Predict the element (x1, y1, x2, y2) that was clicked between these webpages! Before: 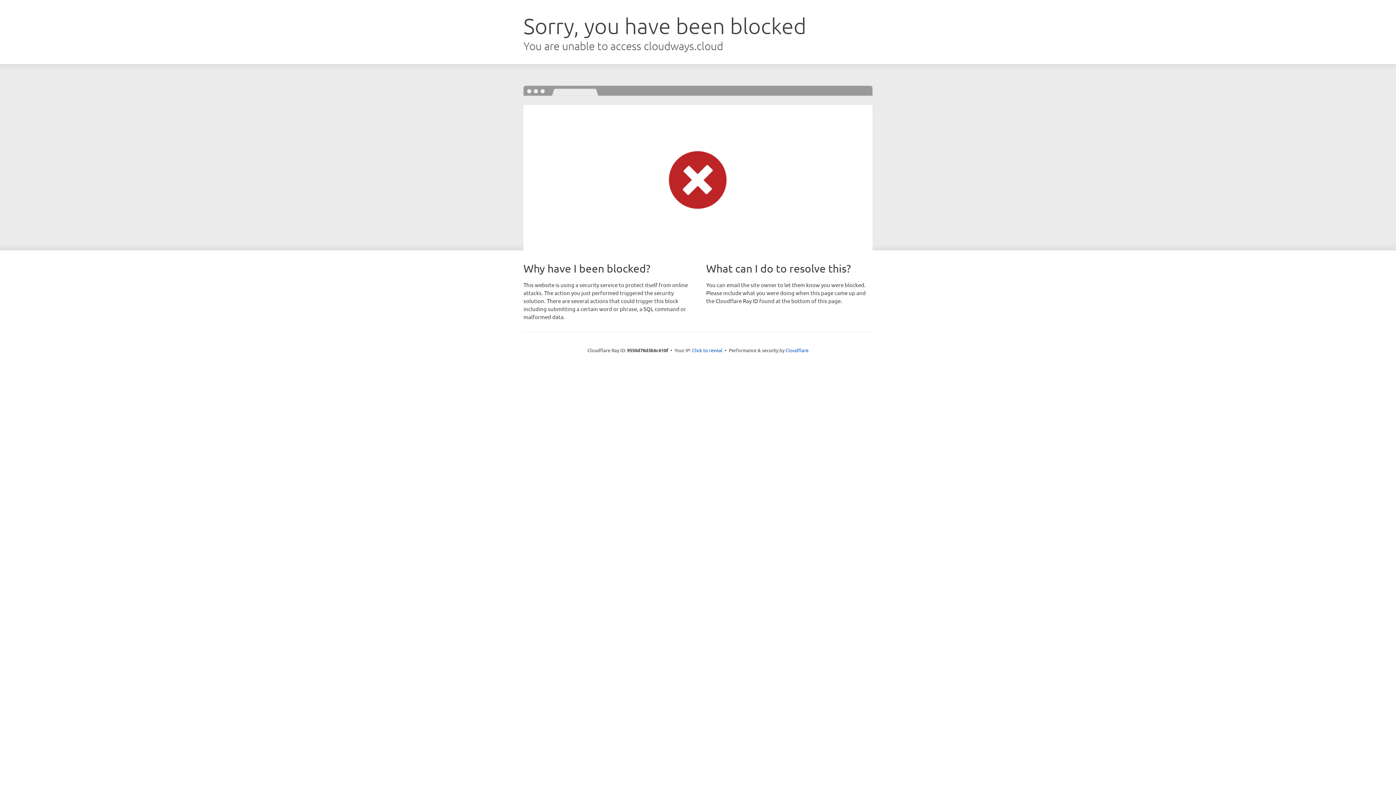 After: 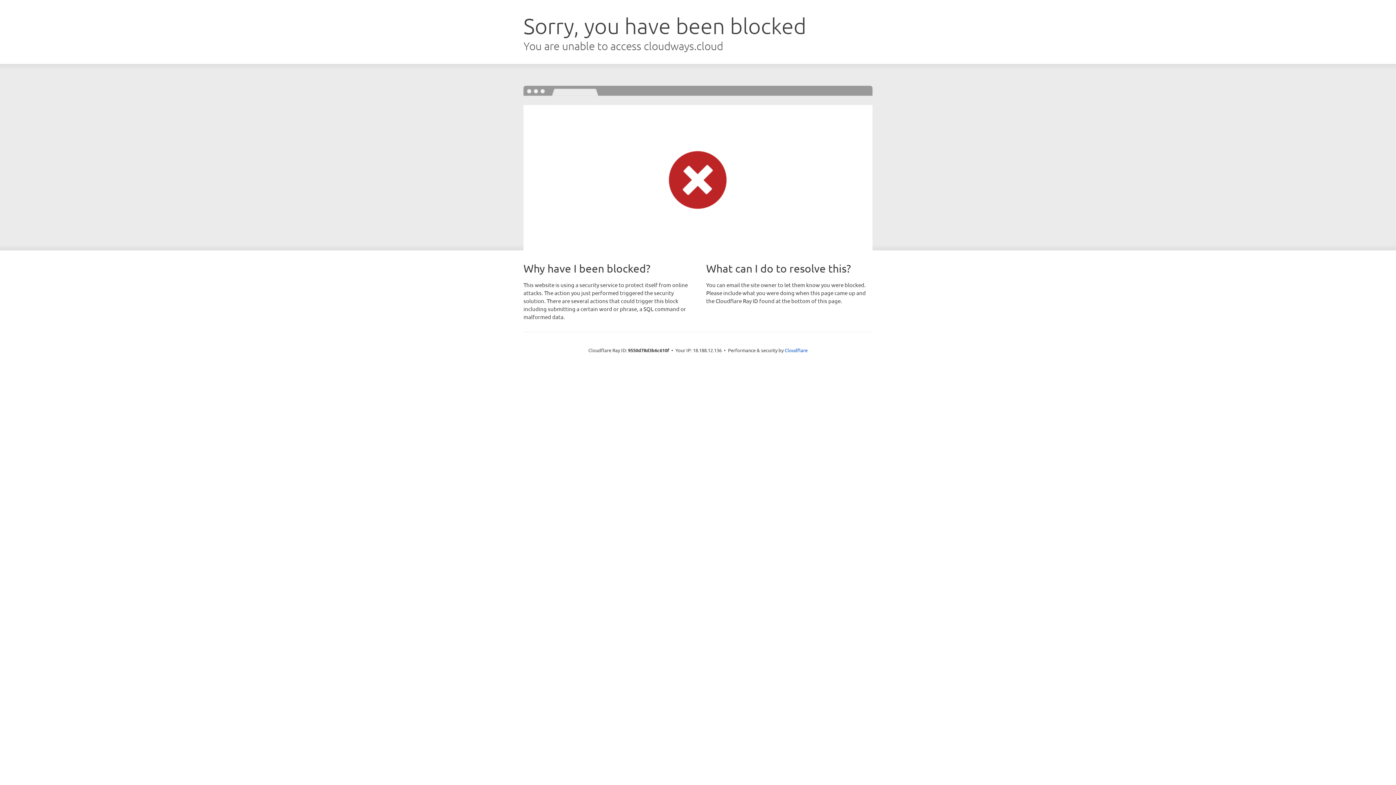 Action: label: Click to reveal bbox: (692, 346, 722, 353)